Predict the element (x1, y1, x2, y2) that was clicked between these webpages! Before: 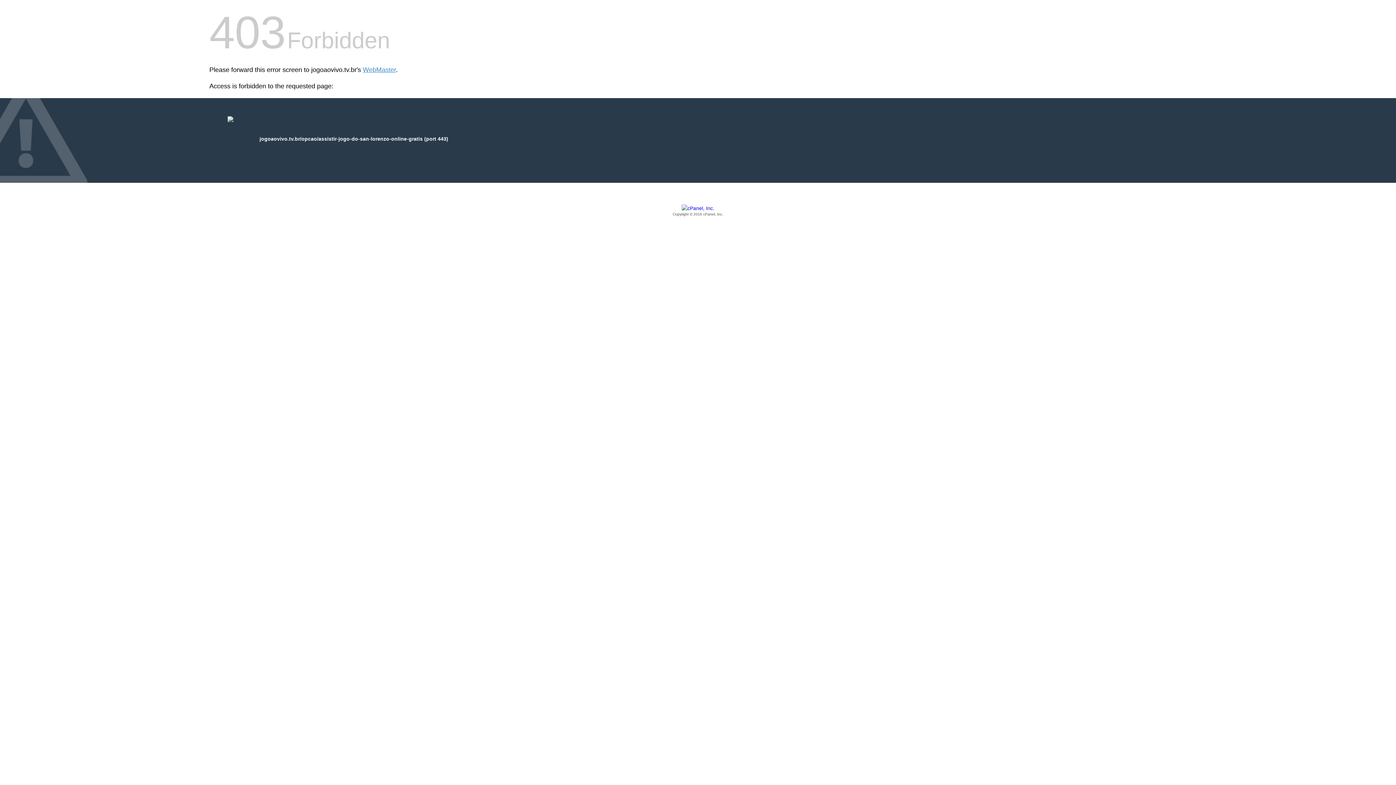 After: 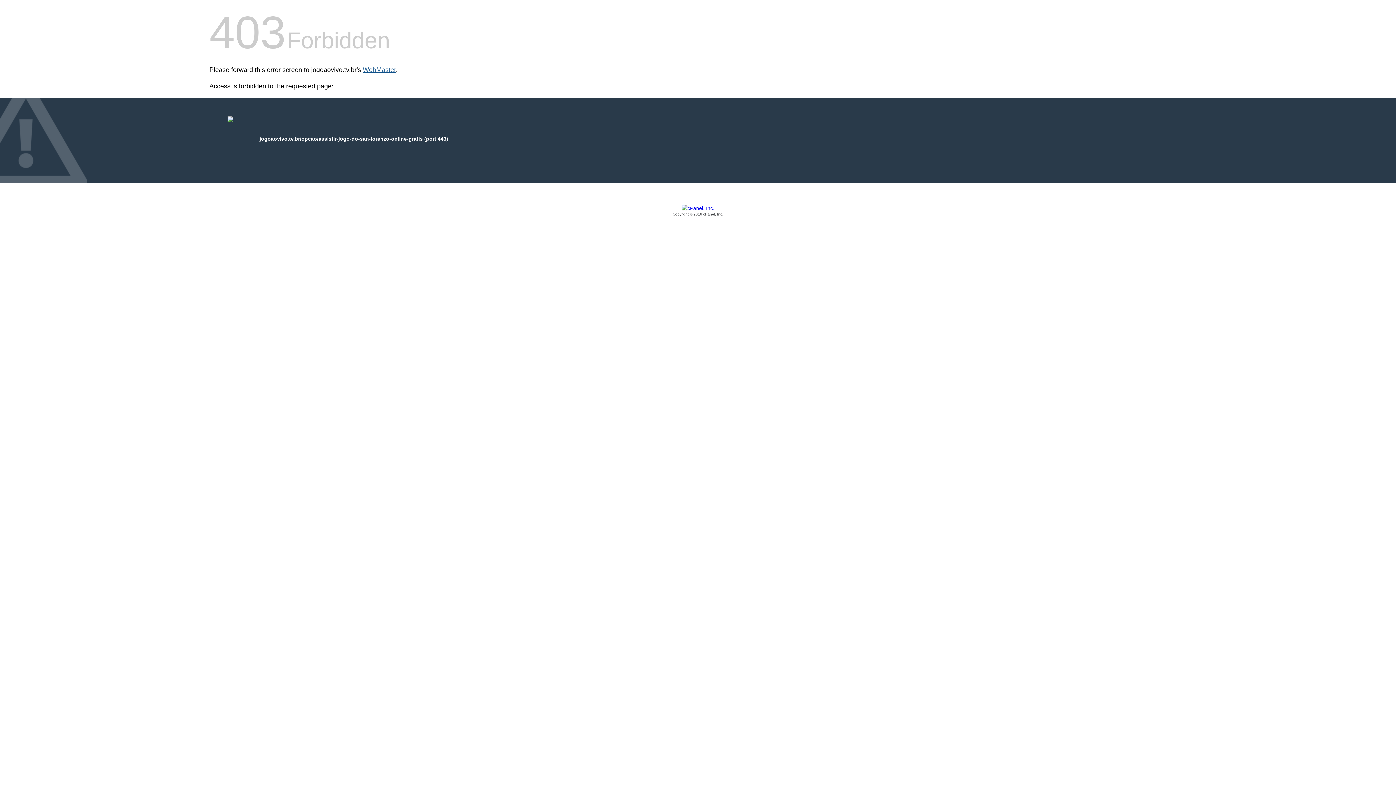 Action: label: WebMaster bbox: (362, 66, 396, 73)